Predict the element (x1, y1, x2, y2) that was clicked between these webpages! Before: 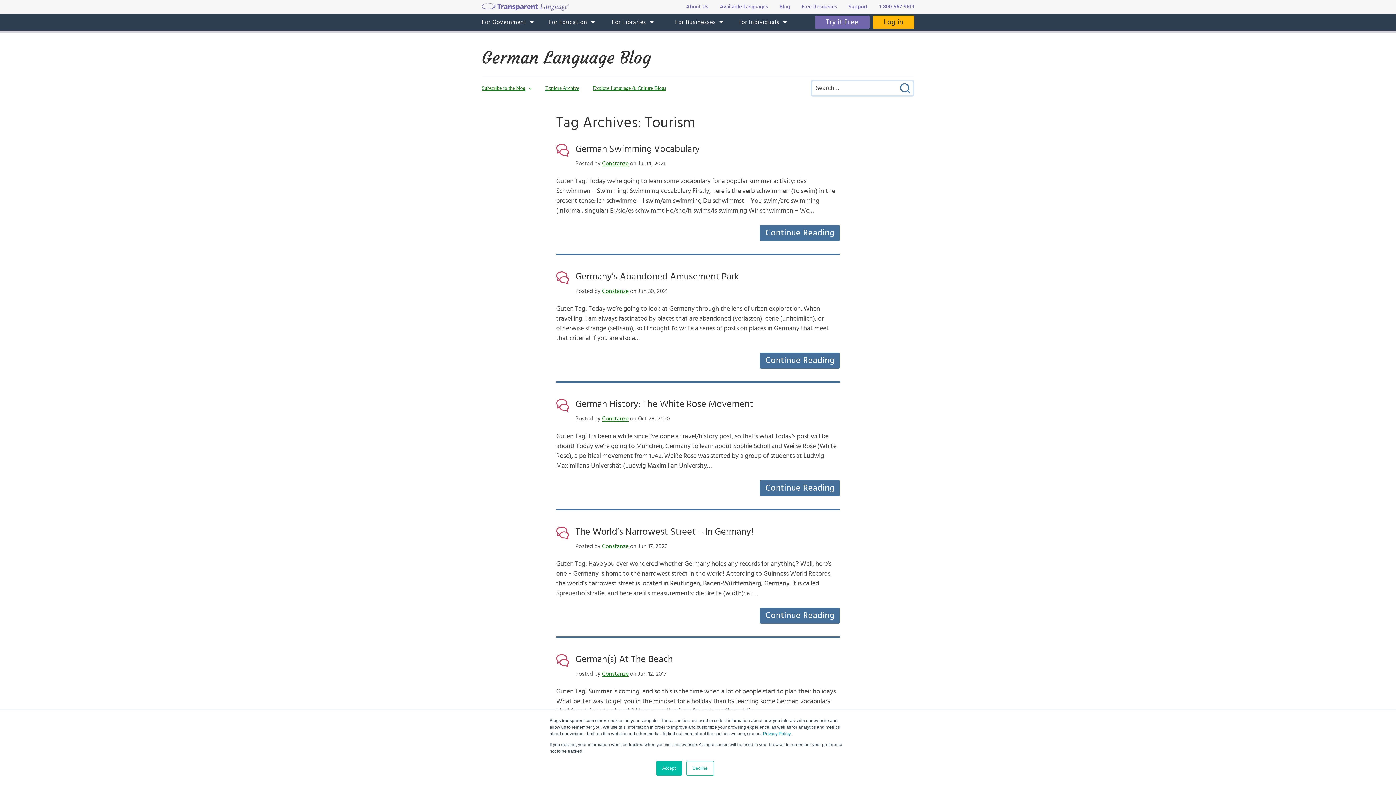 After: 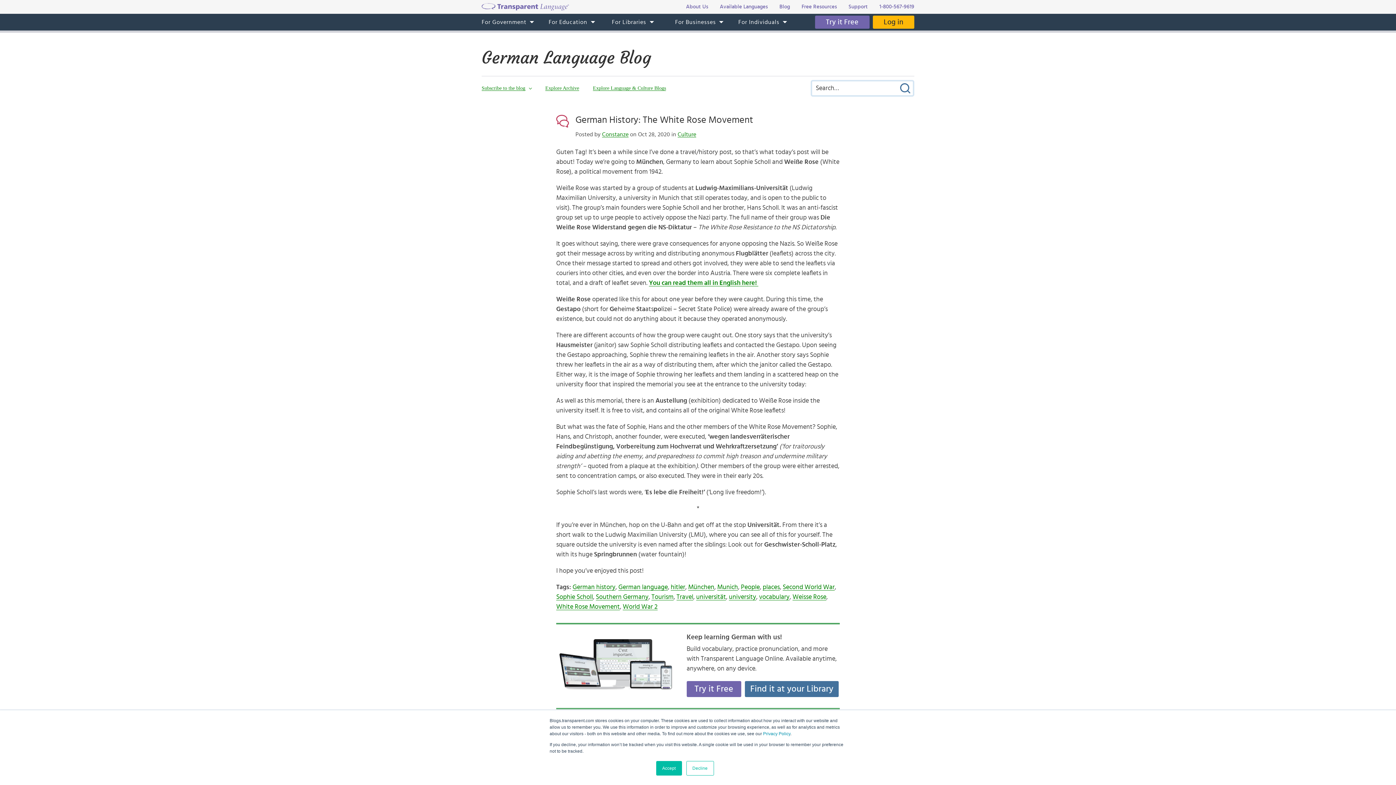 Action: bbox: (575, 399, 753, 409) label: German History: The White Rose Movement